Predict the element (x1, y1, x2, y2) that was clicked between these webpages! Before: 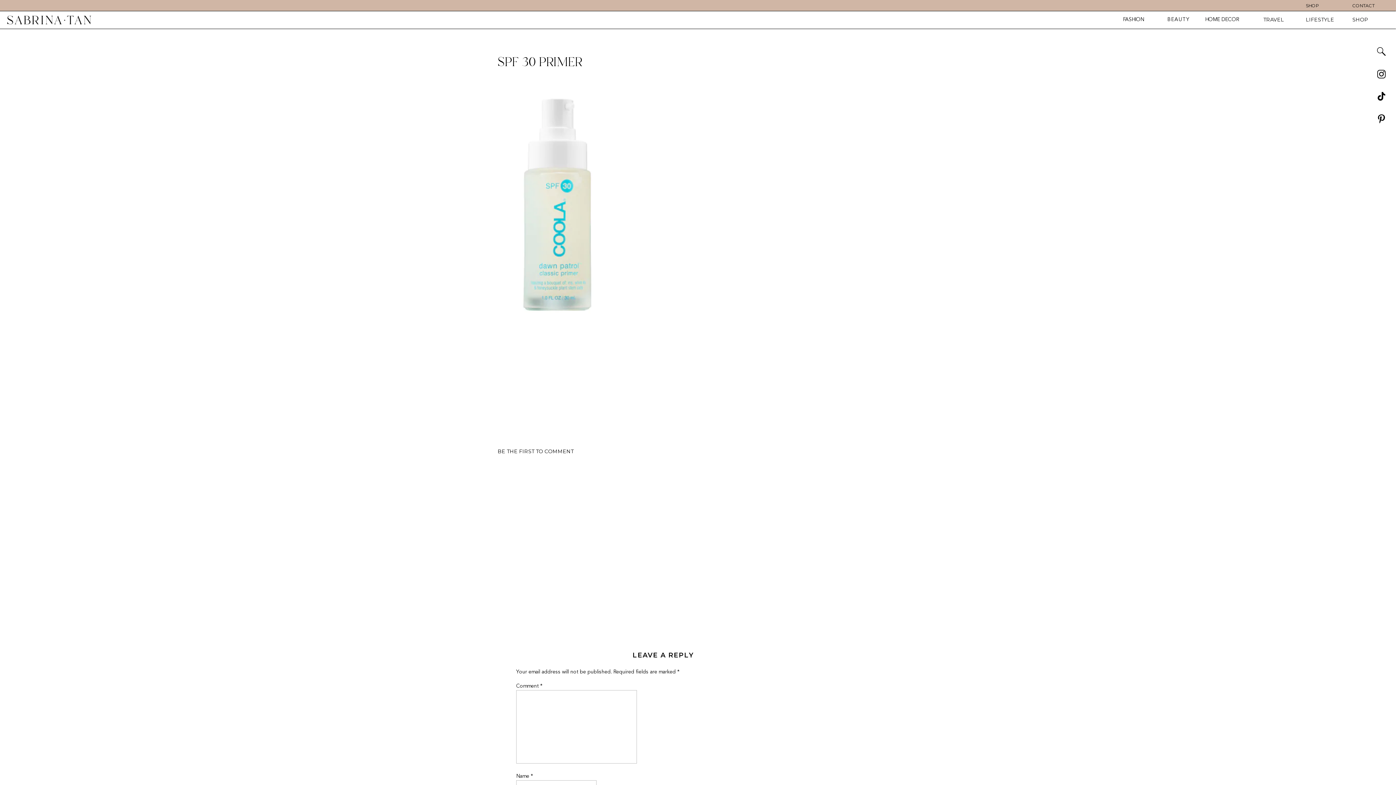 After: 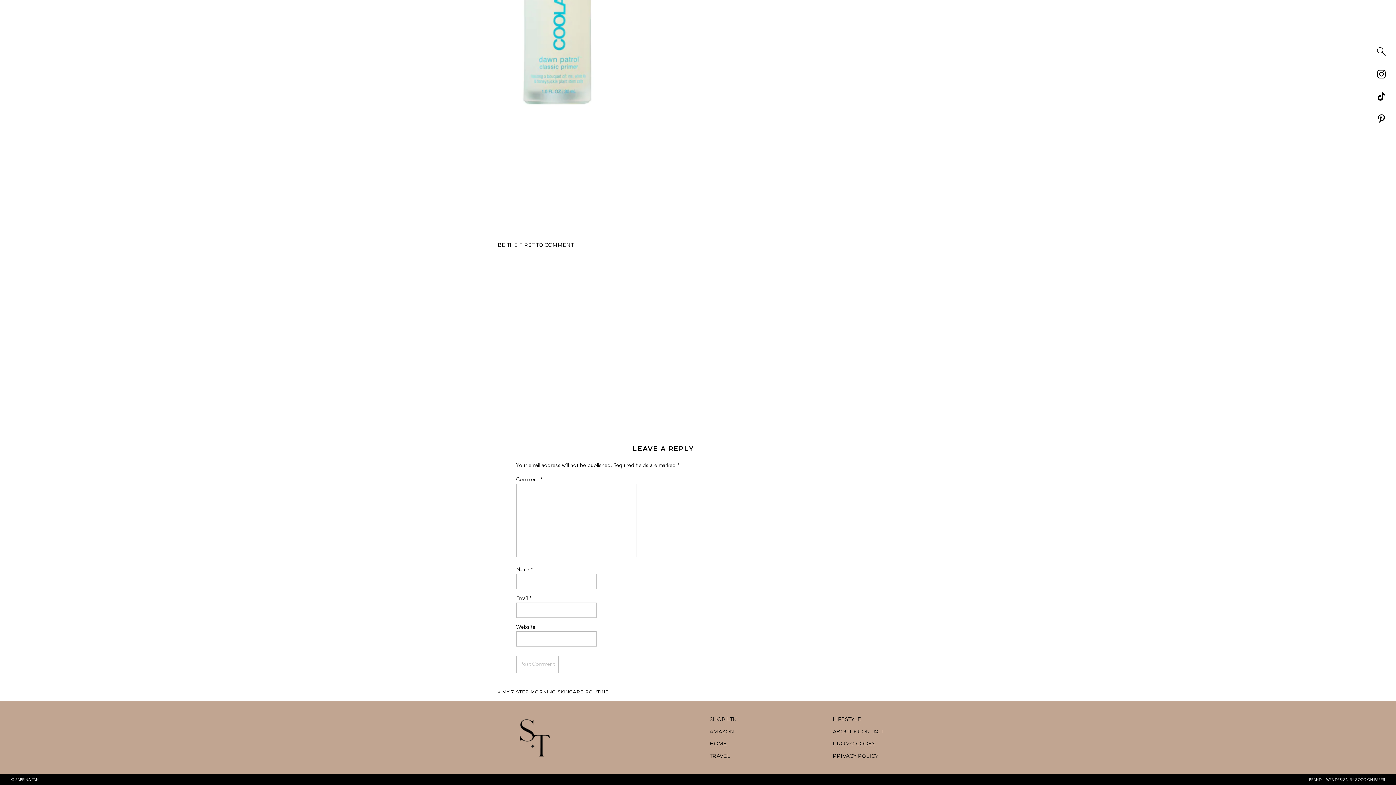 Action: bbox: (497, 448, 573, 454) label: BE THE FIRST TO COMMENT